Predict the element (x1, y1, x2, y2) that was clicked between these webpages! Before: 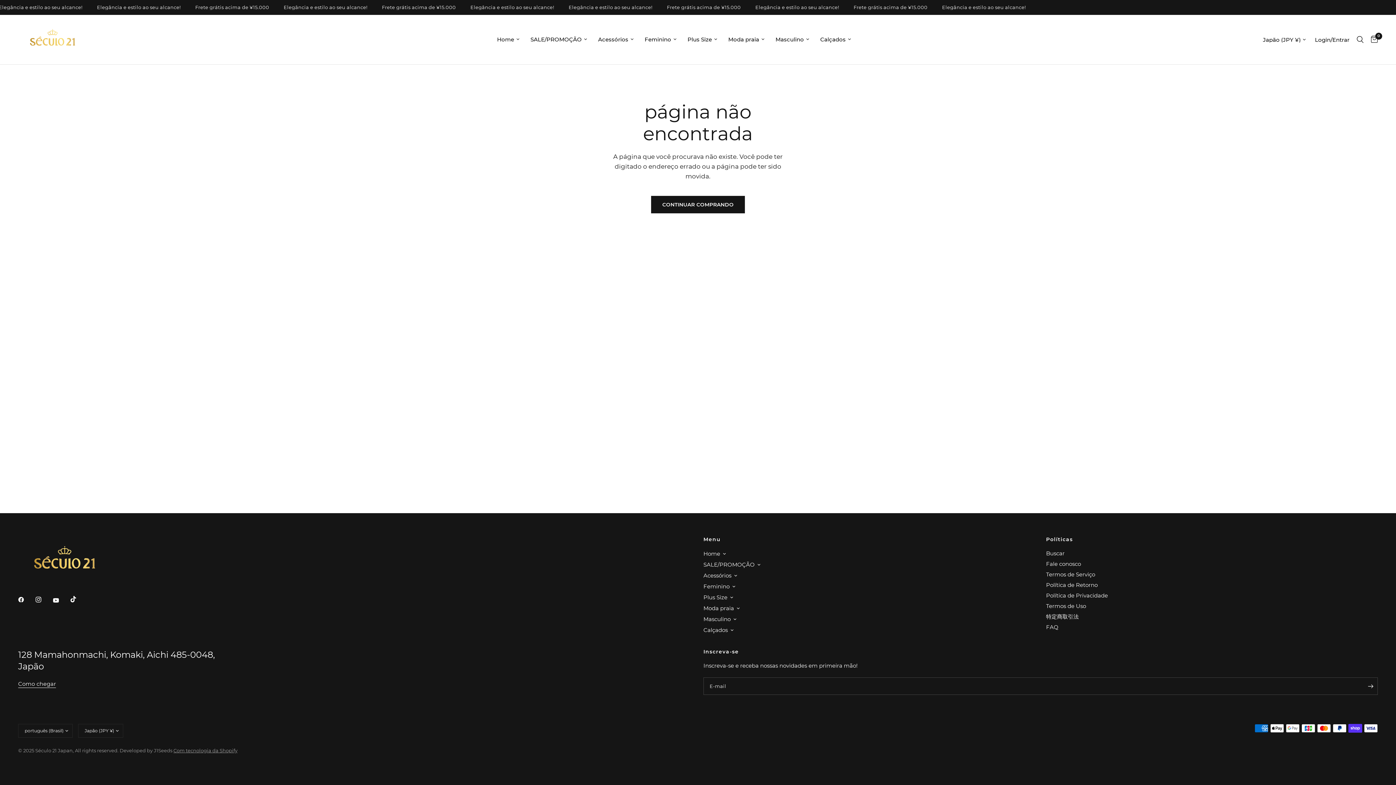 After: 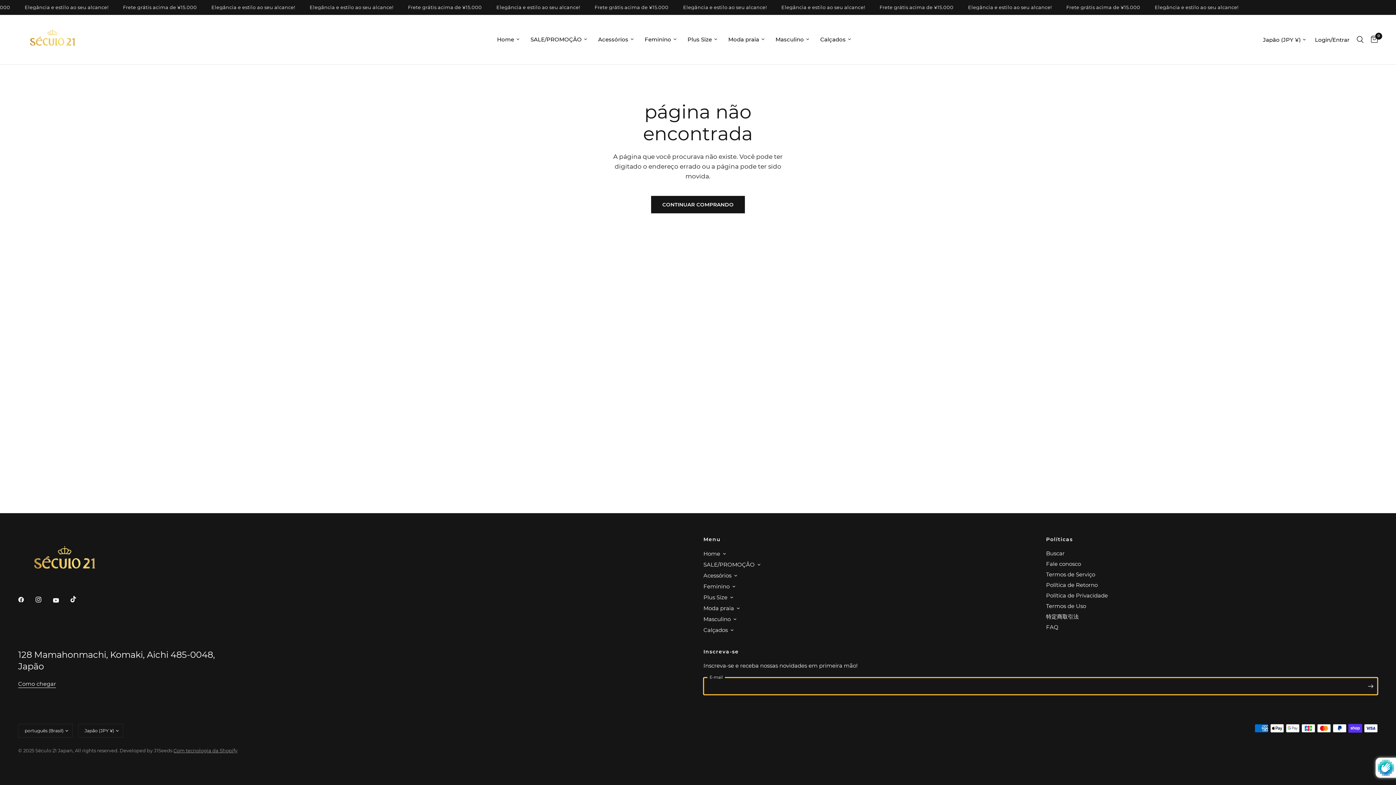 Action: bbox: (1363, 677, 1378, 695) label: Digite seu e-mail